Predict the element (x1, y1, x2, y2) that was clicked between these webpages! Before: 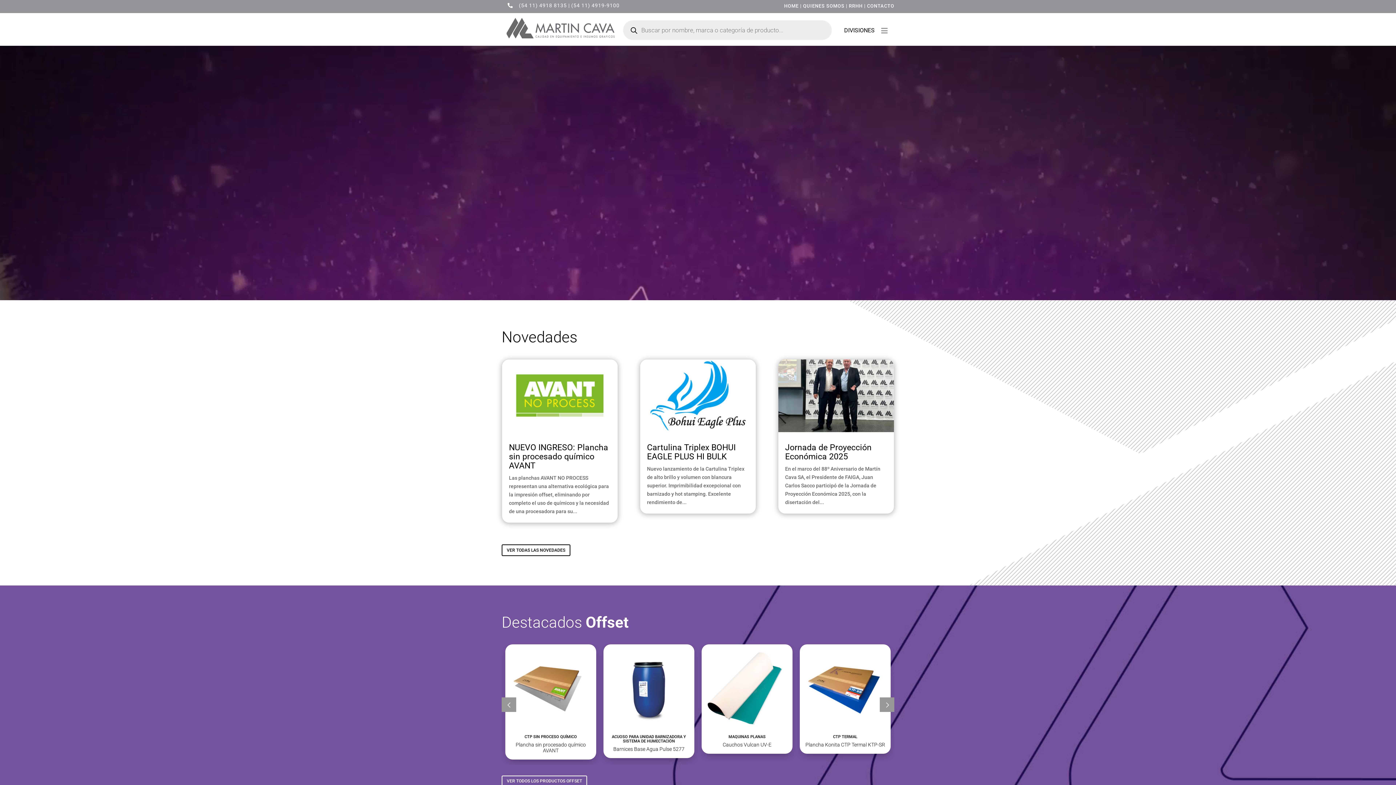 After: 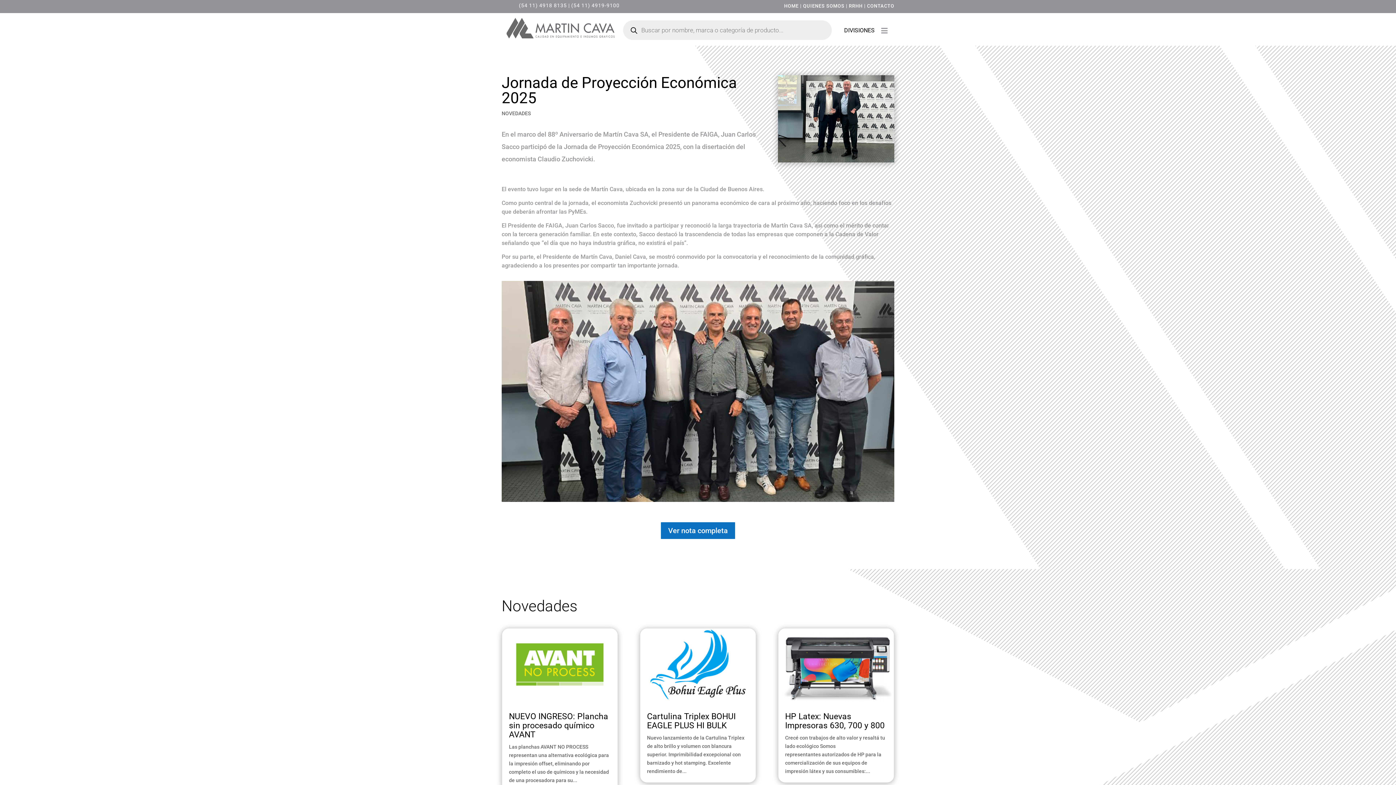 Action: bbox: (778, 359, 894, 432)